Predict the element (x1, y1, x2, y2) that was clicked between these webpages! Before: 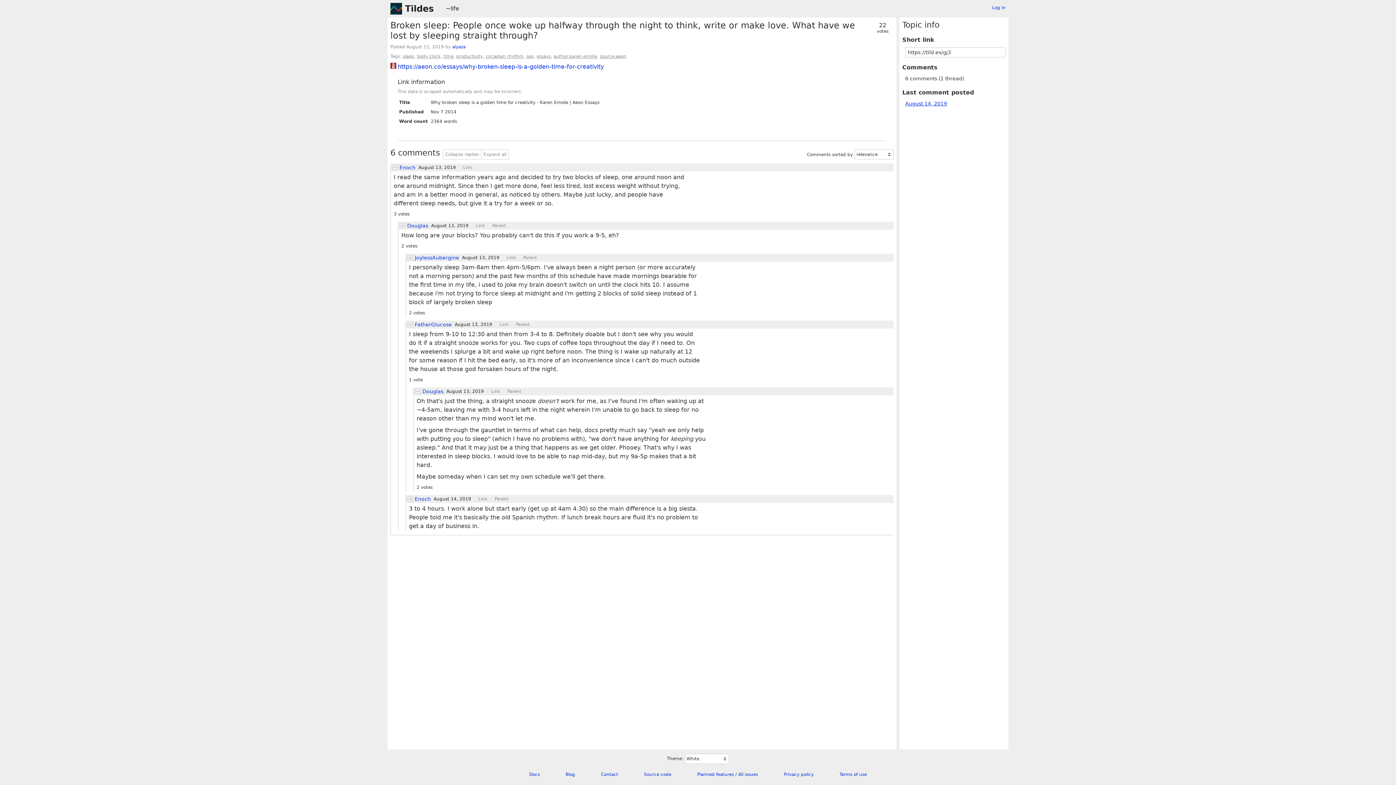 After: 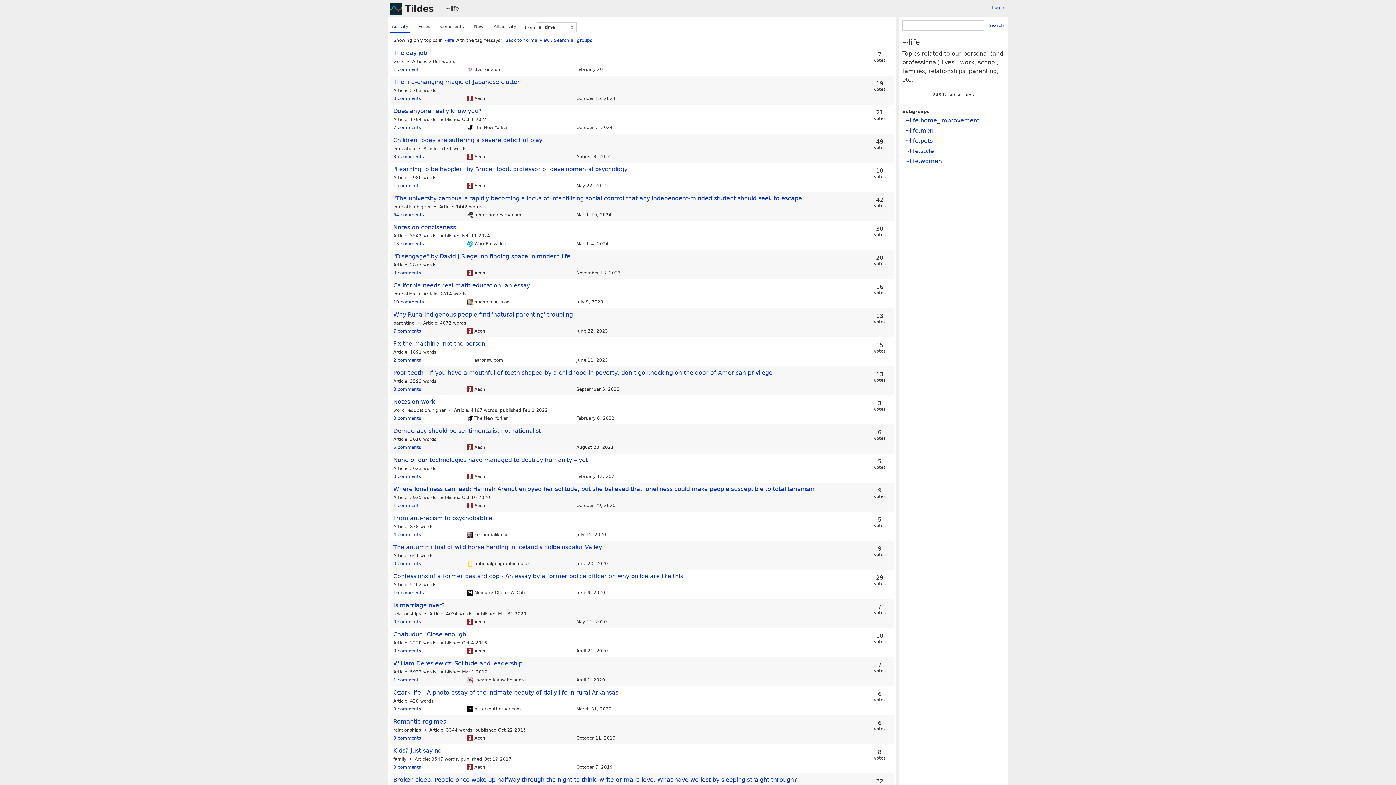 Action: label: essays bbox: (536, 53, 550, 58)